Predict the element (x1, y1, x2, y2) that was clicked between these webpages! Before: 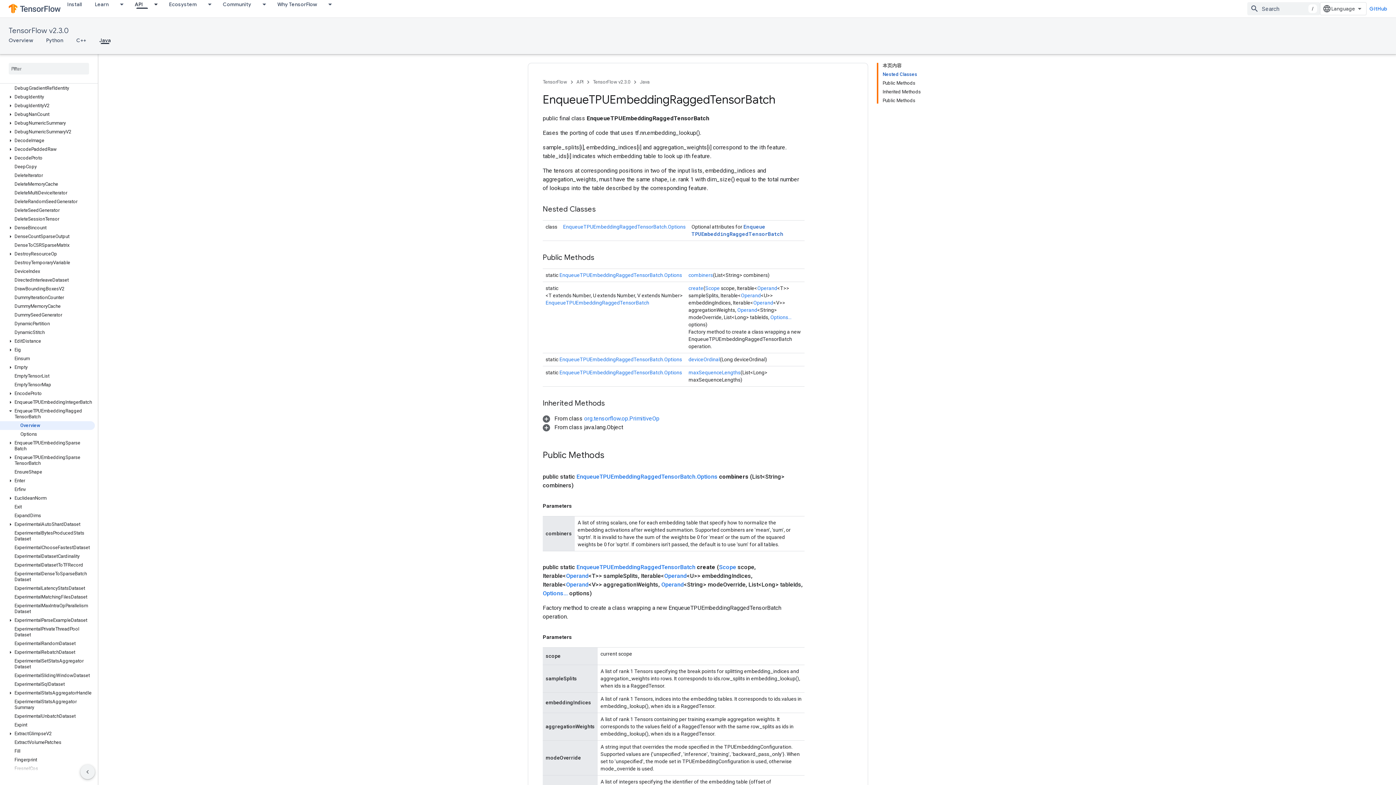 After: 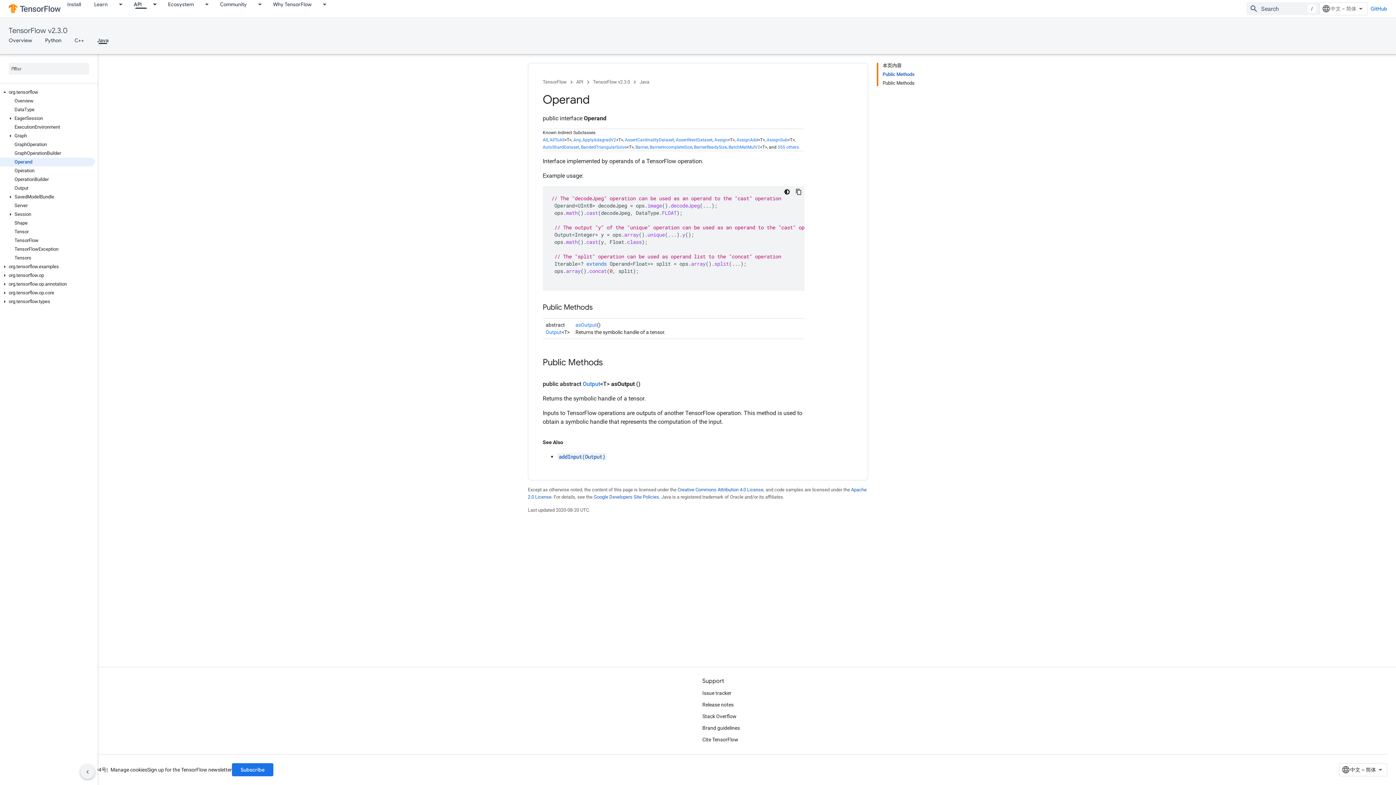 Action: bbox: (664, 572, 686, 579) label: Operand